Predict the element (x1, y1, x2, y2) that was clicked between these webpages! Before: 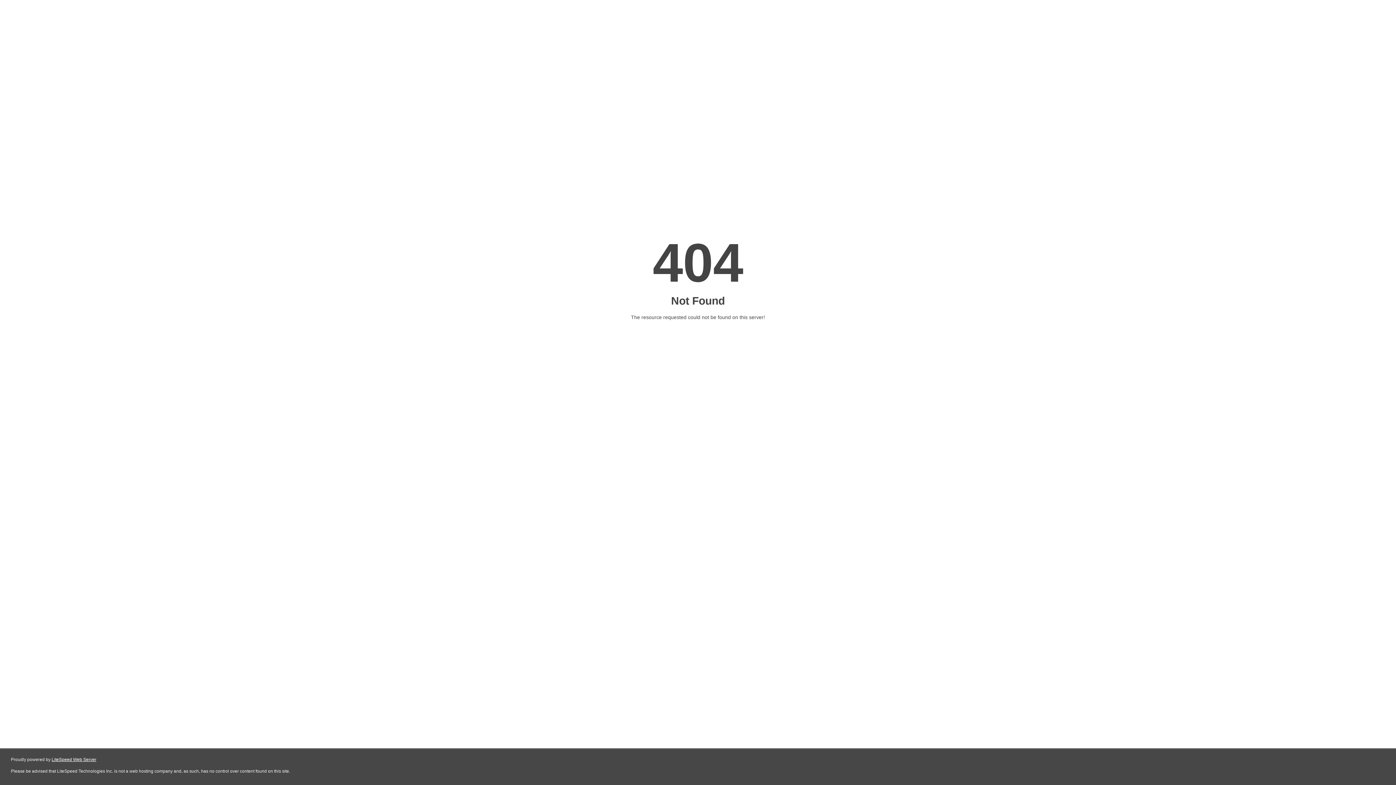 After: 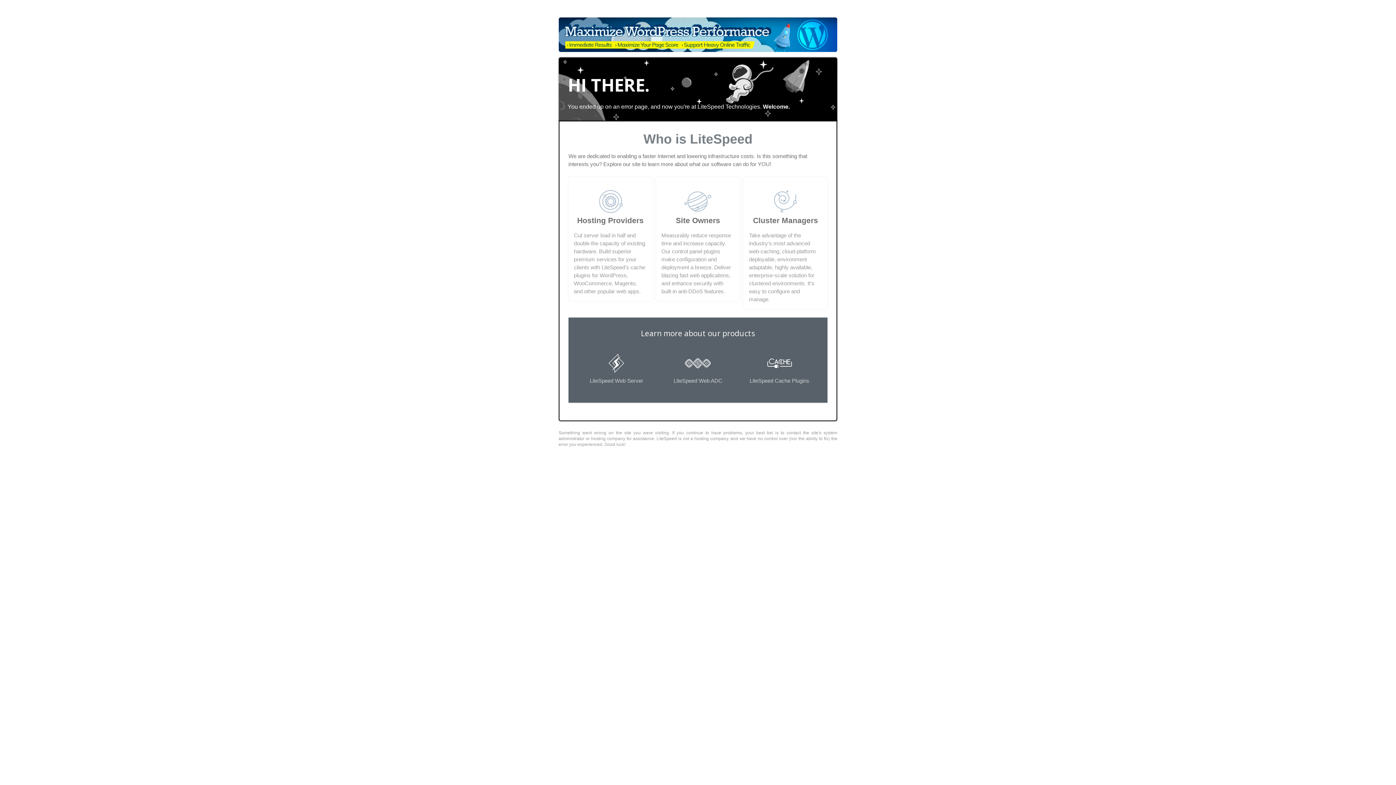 Action: bbox: (51, 757, 96, 762) label: LiteSpeed Web Server